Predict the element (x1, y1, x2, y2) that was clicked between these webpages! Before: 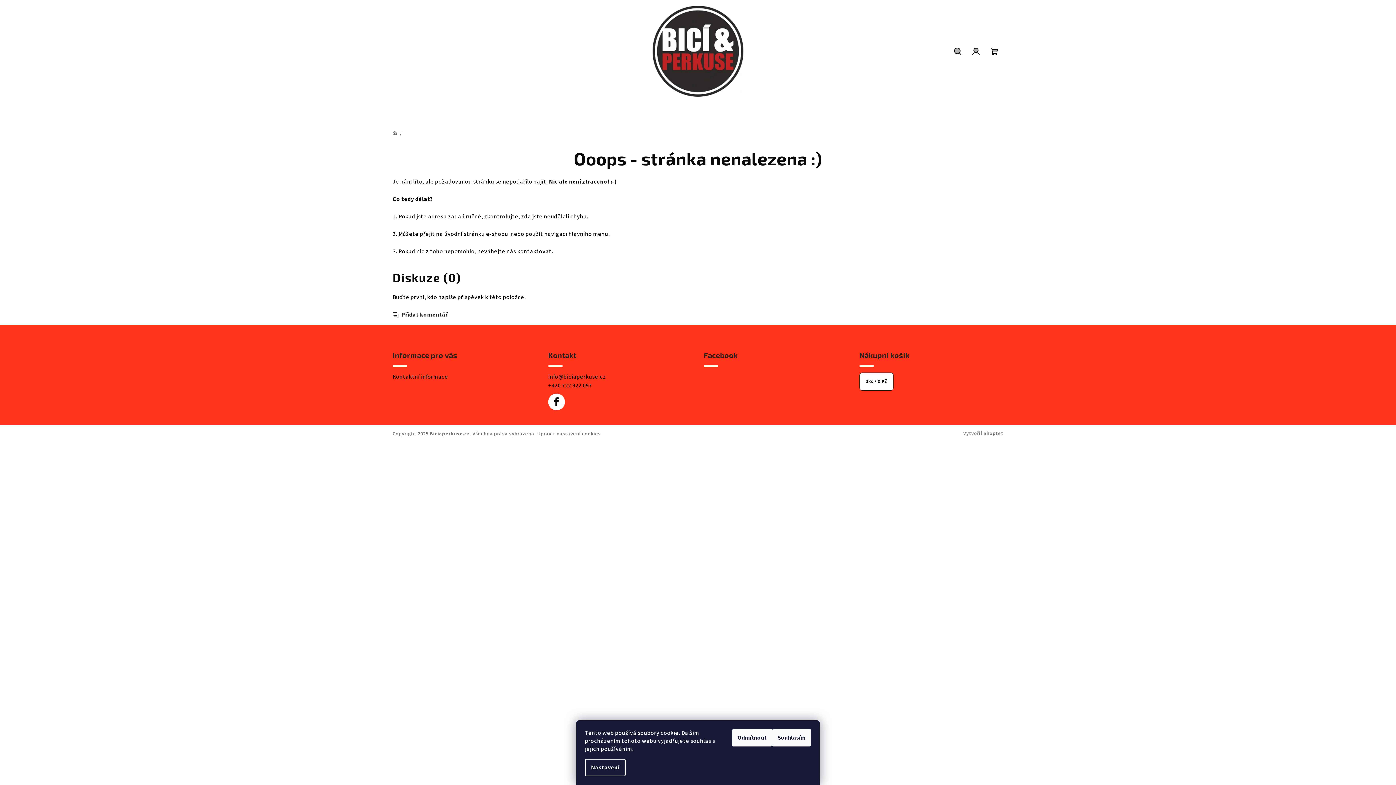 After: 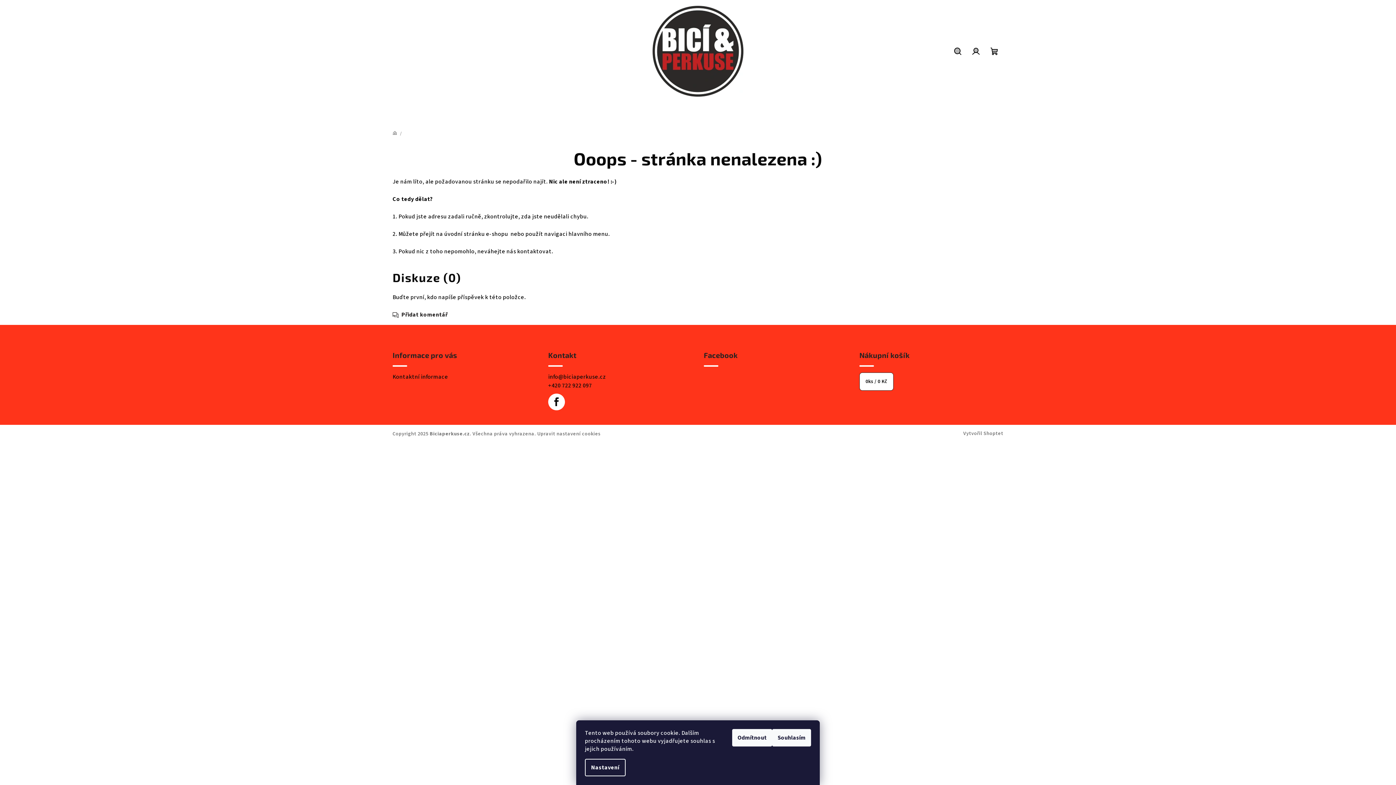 Action: label: Upravit nastavení cookies bbox: (537, 430, 600, 437)